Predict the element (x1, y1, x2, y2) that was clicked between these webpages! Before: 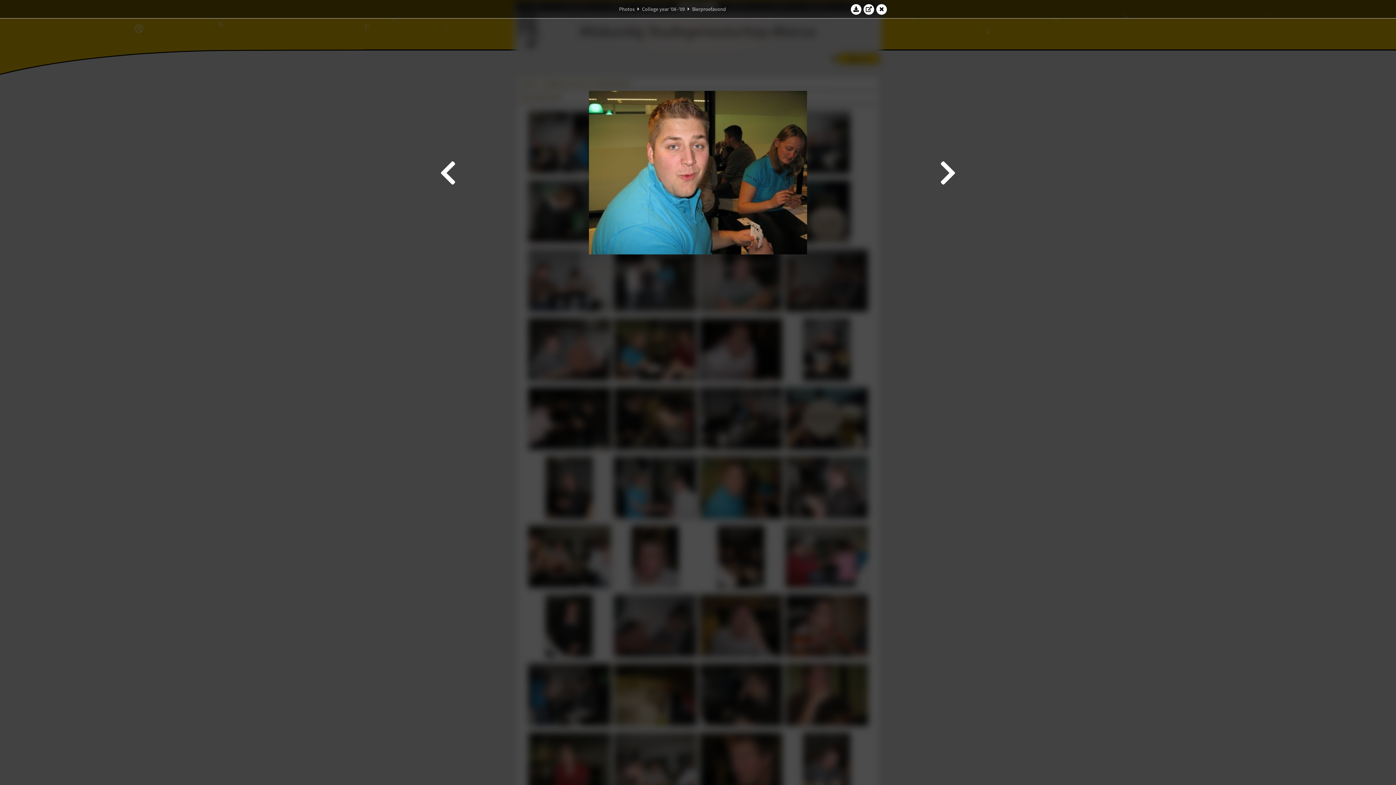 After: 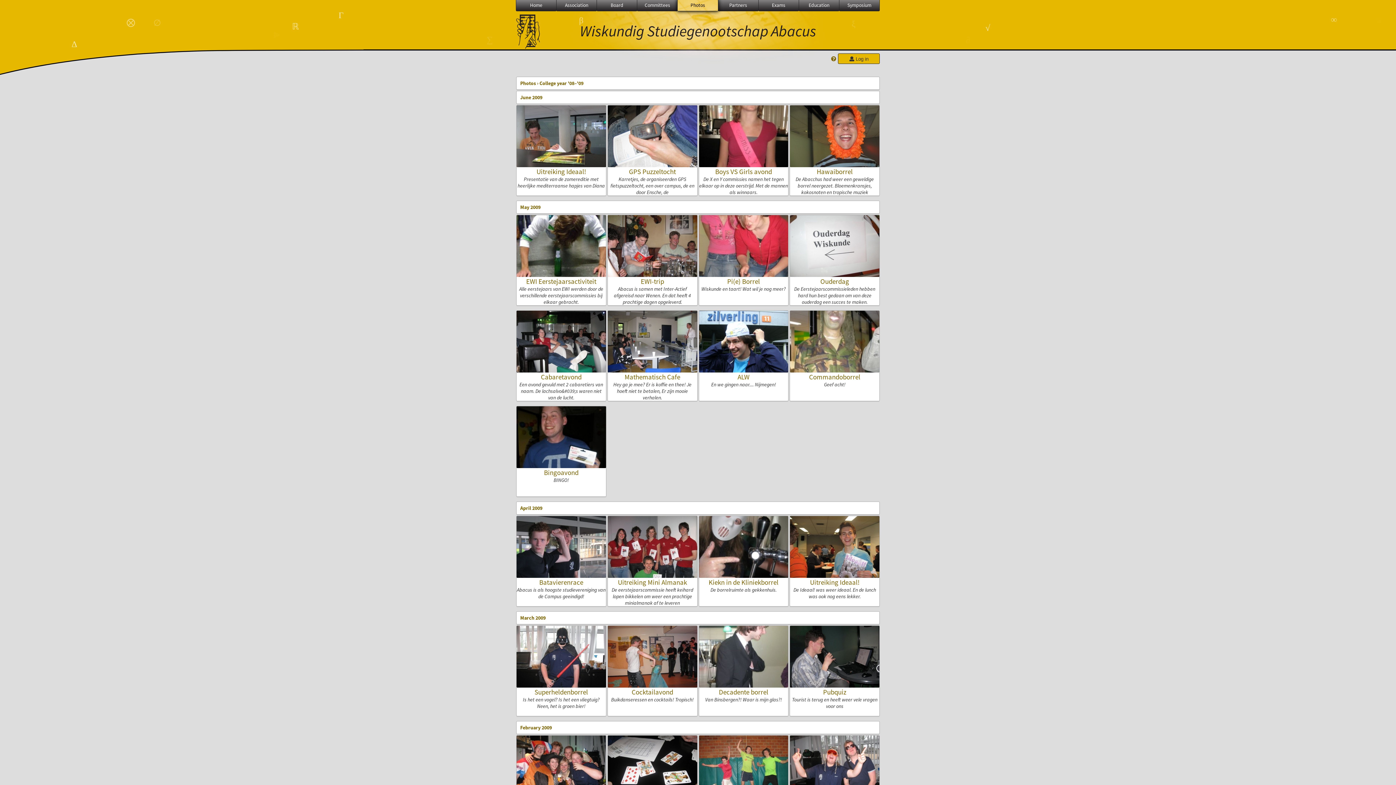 Action: label: College year '08–'09 bbox: (642, 5, 685, 12)